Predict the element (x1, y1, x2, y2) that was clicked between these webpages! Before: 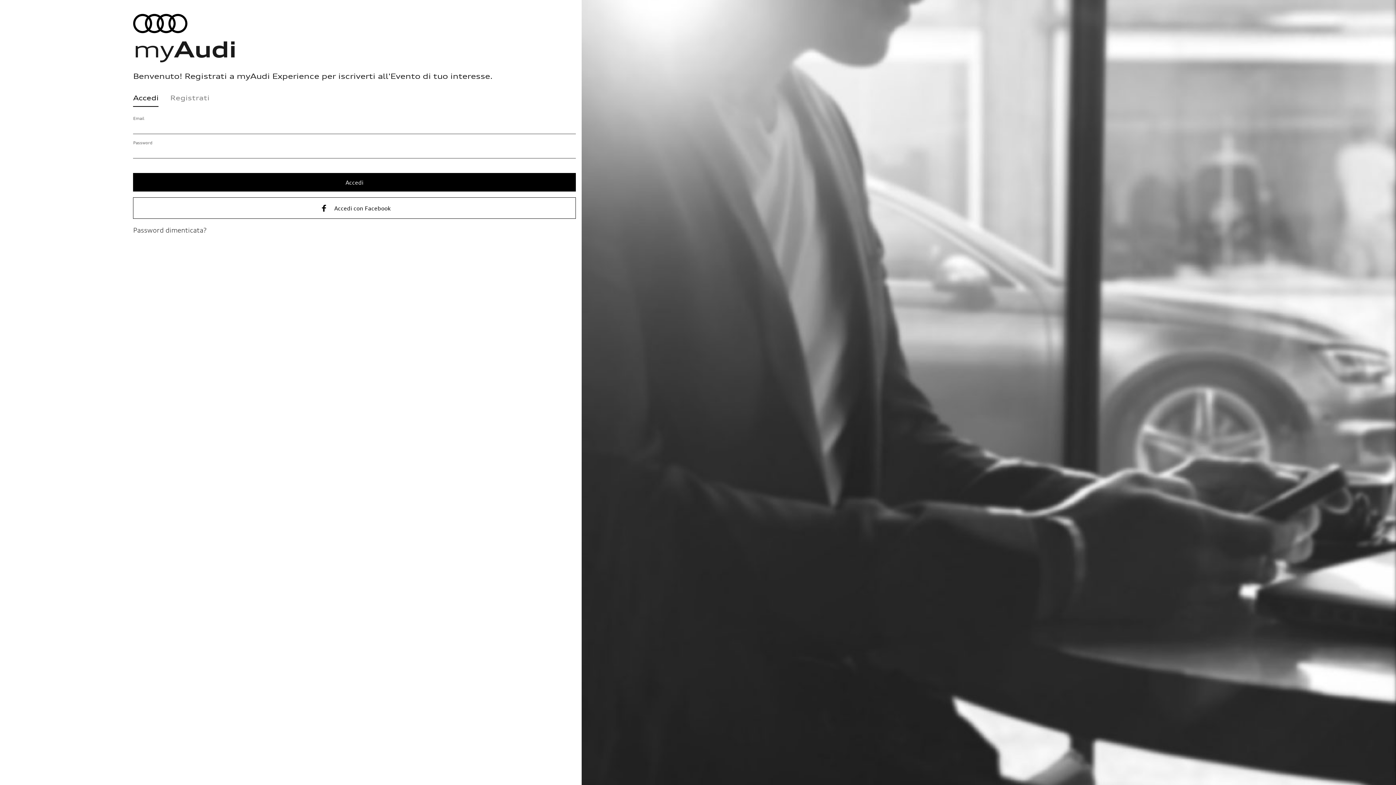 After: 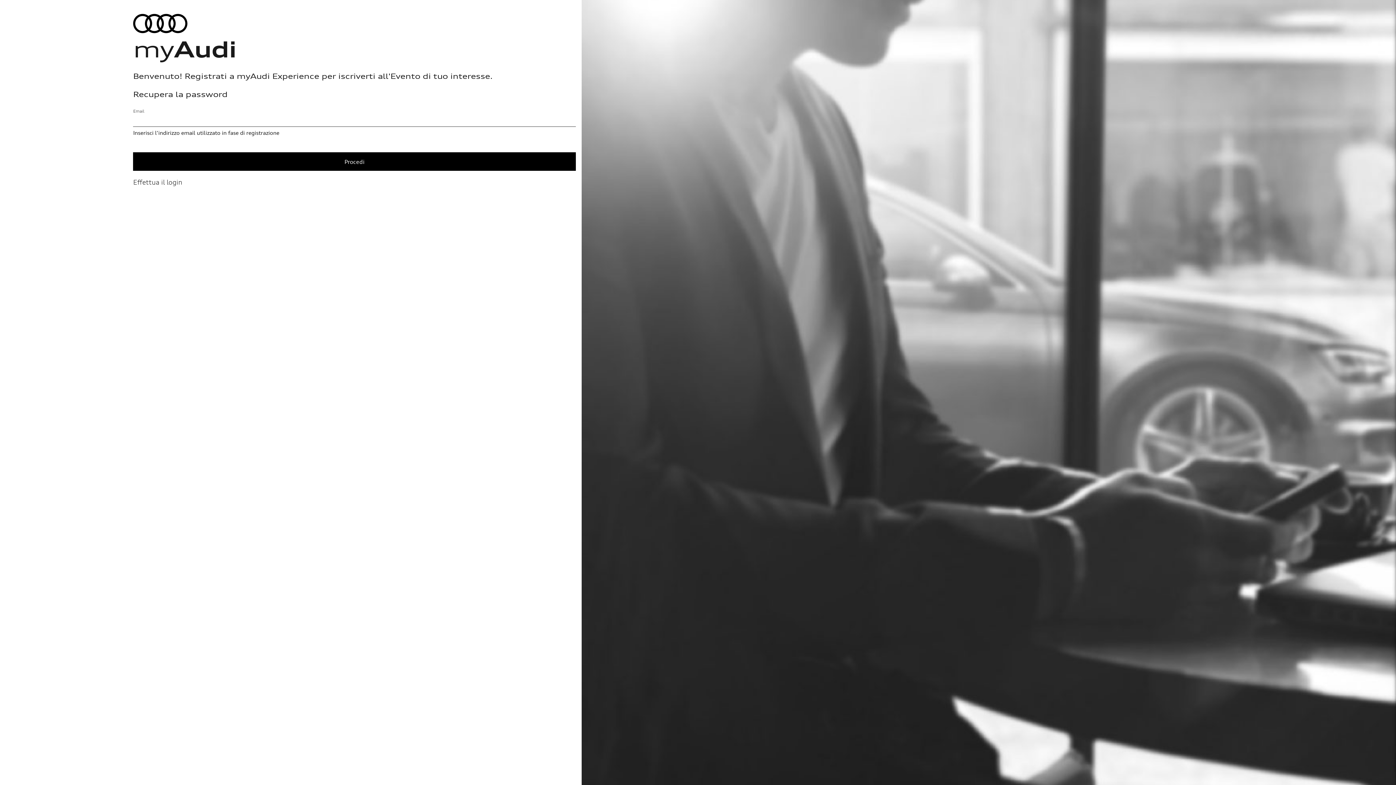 Action: bbox: (133, 226, 206, 234) label: Password dimenticata?